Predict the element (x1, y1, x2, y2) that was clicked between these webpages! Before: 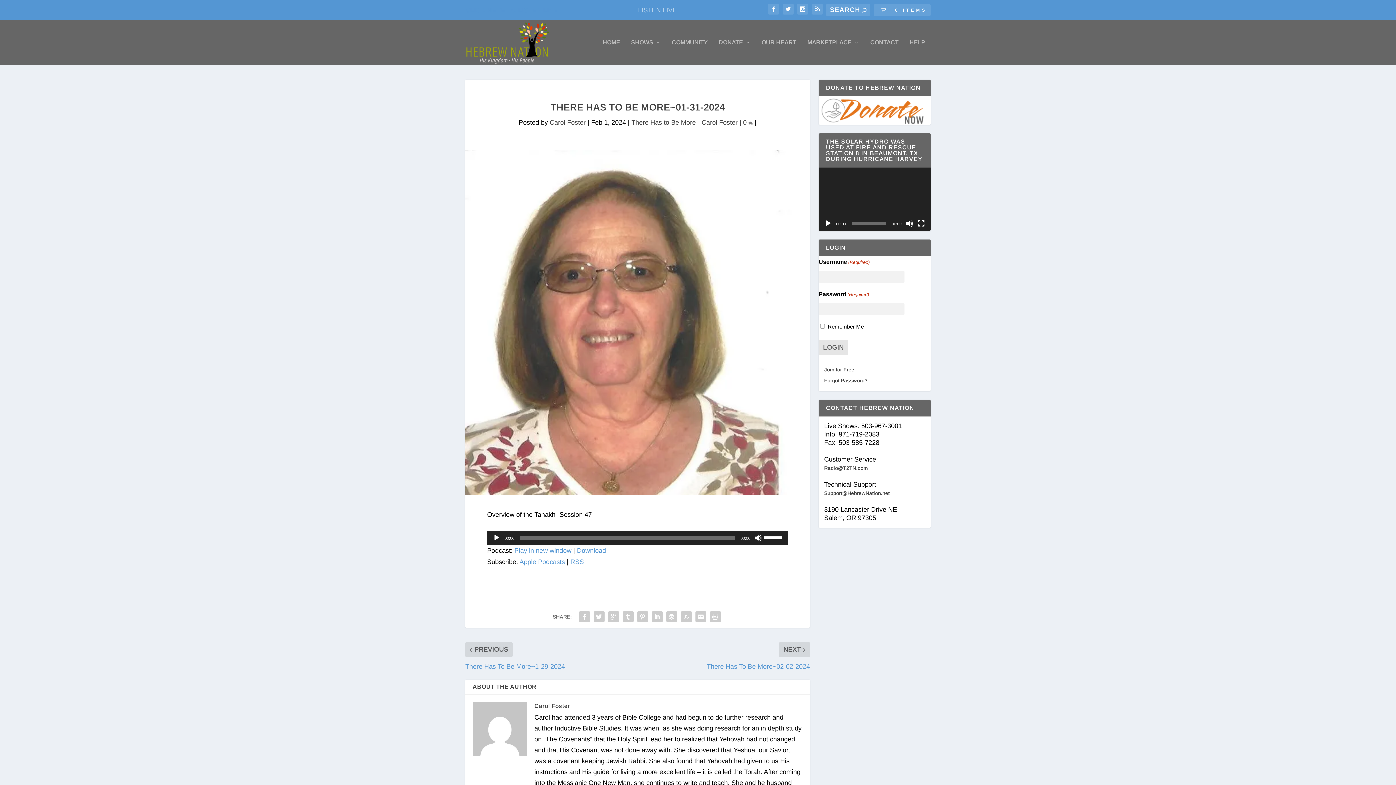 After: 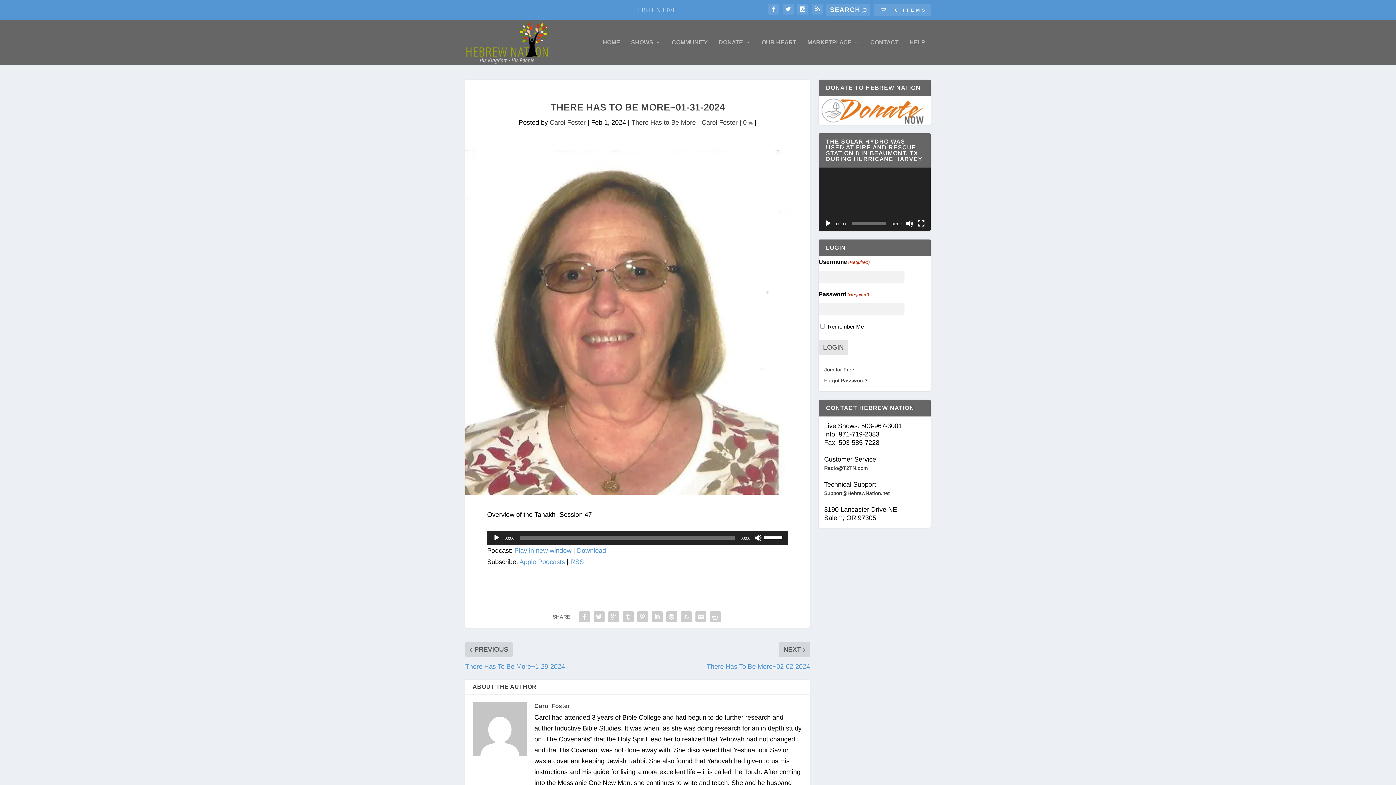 Action: label: Play in new window bbox: (514, 547, 571, 554)